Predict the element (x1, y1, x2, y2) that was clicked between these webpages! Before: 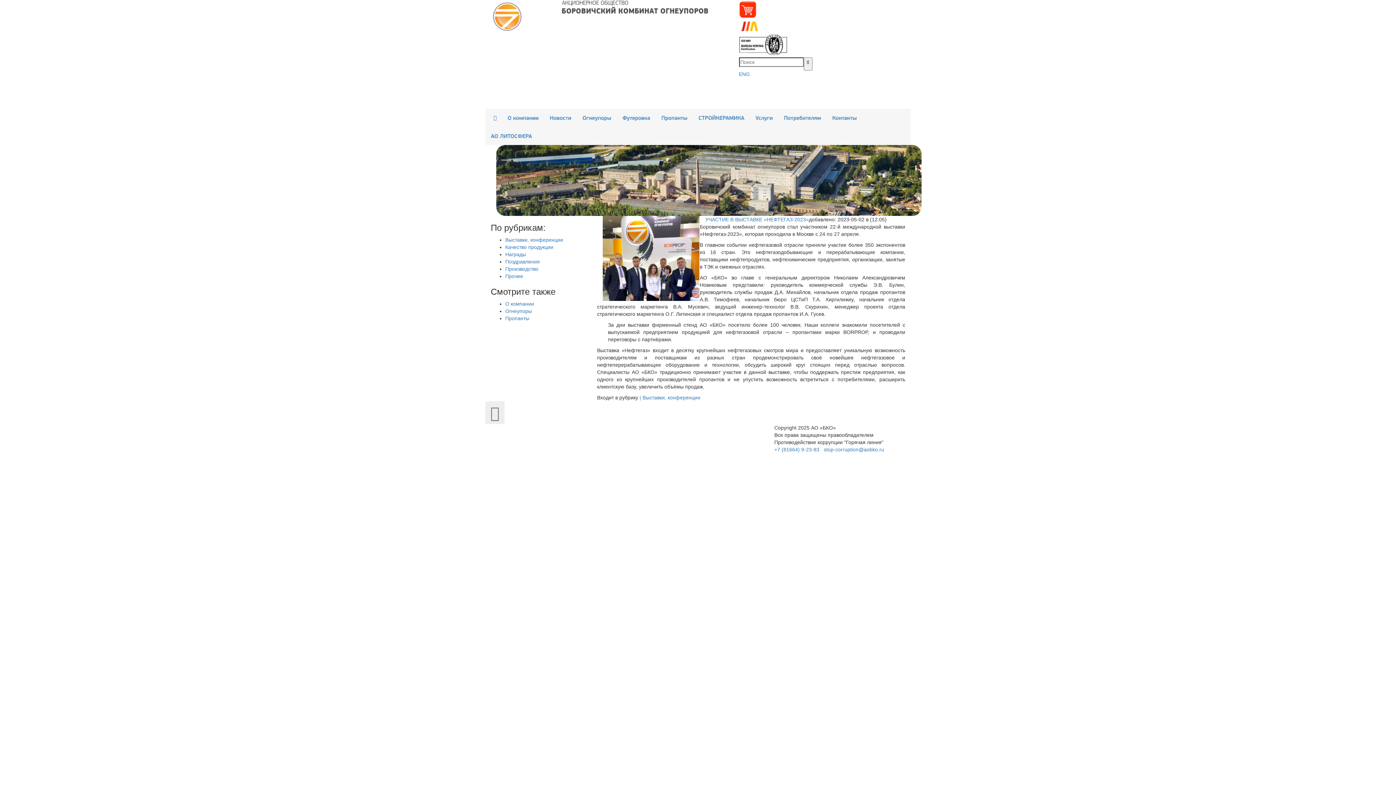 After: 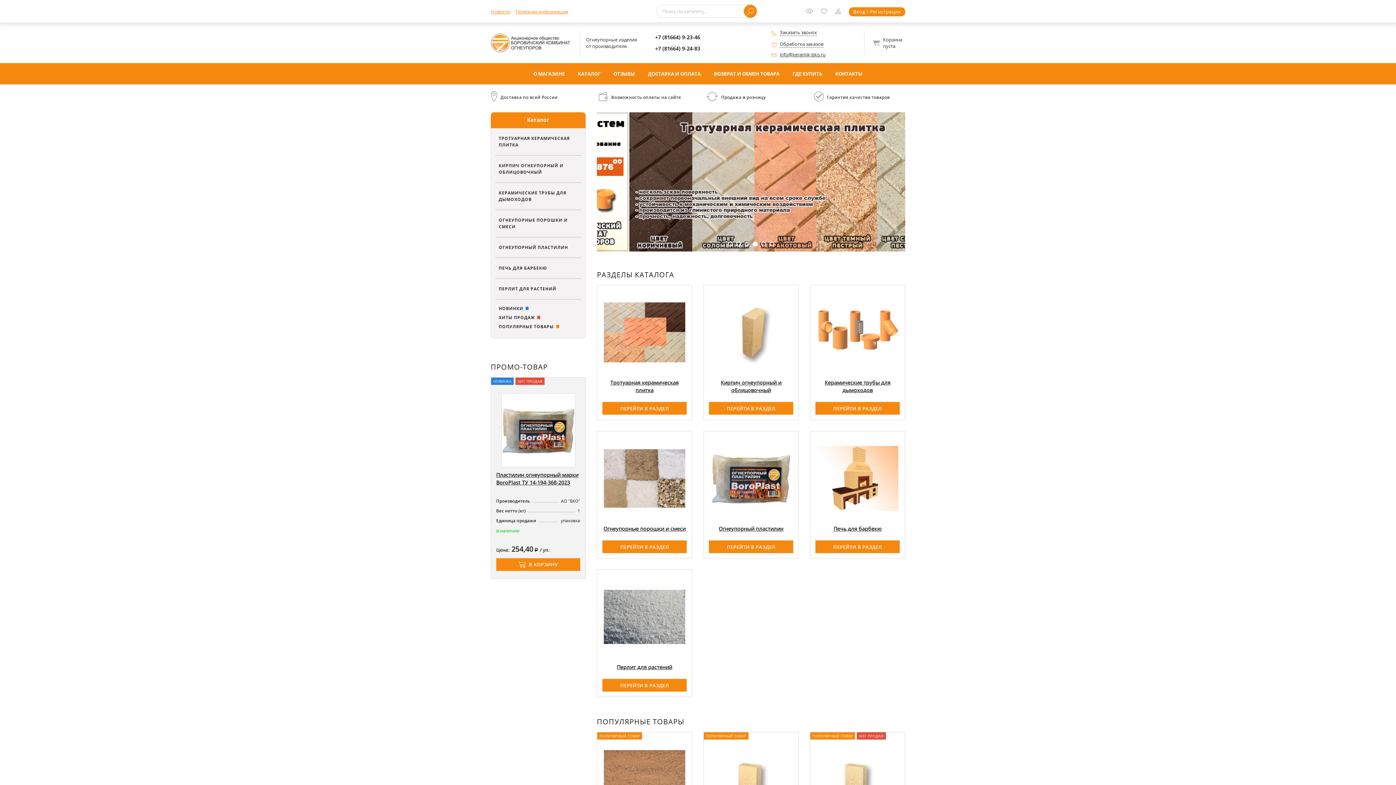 Action: bbox: (739, 0, 905, 17)